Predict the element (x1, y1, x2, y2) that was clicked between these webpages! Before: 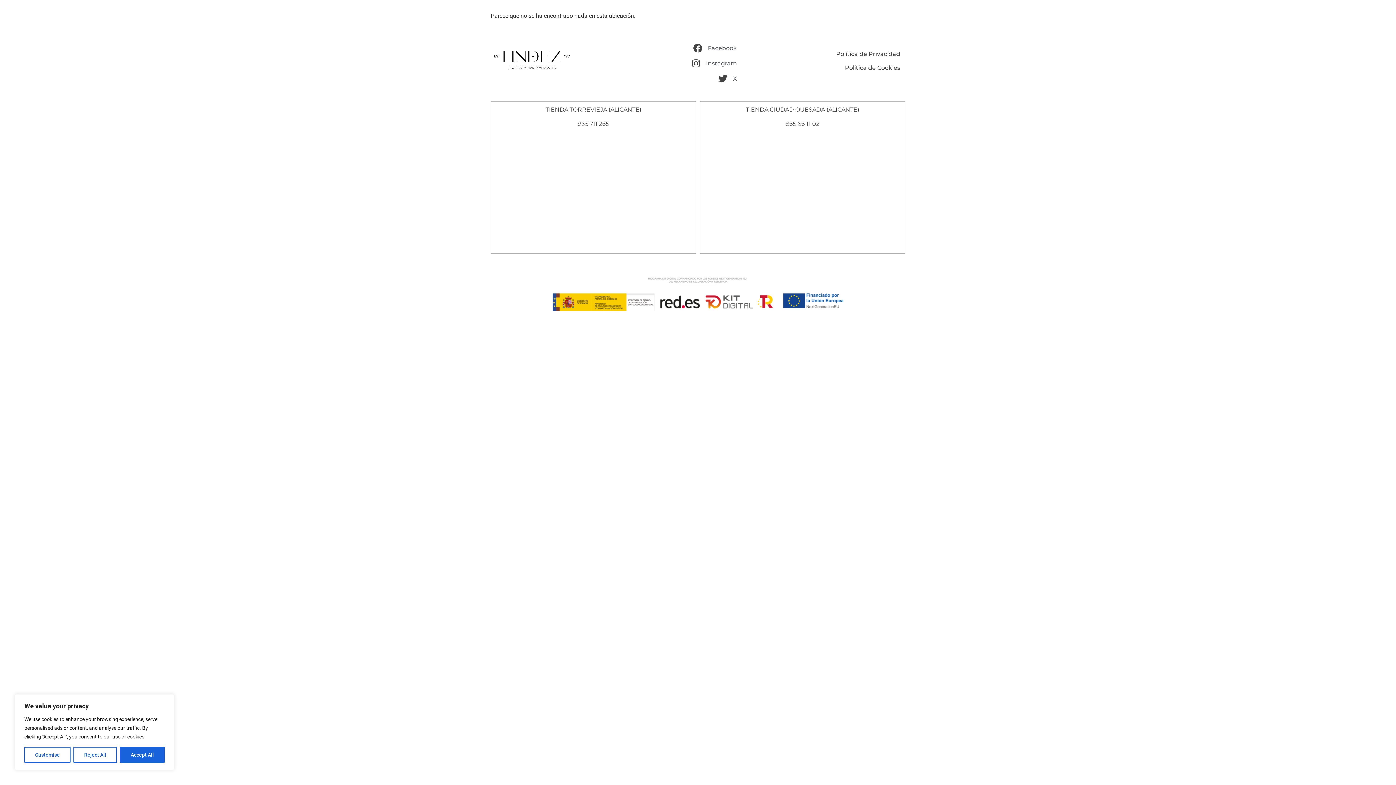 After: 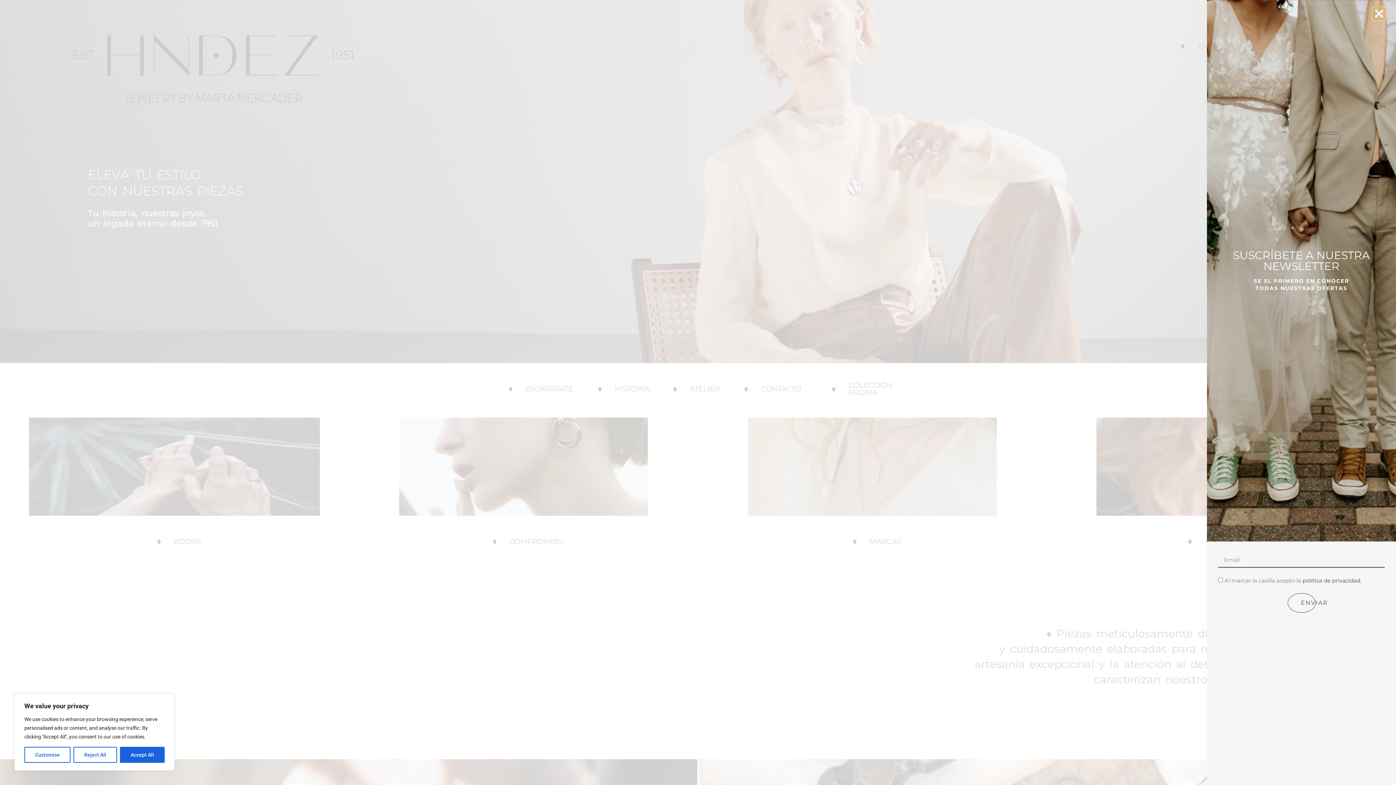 Action: bbox: (494, 50, 570, 69)